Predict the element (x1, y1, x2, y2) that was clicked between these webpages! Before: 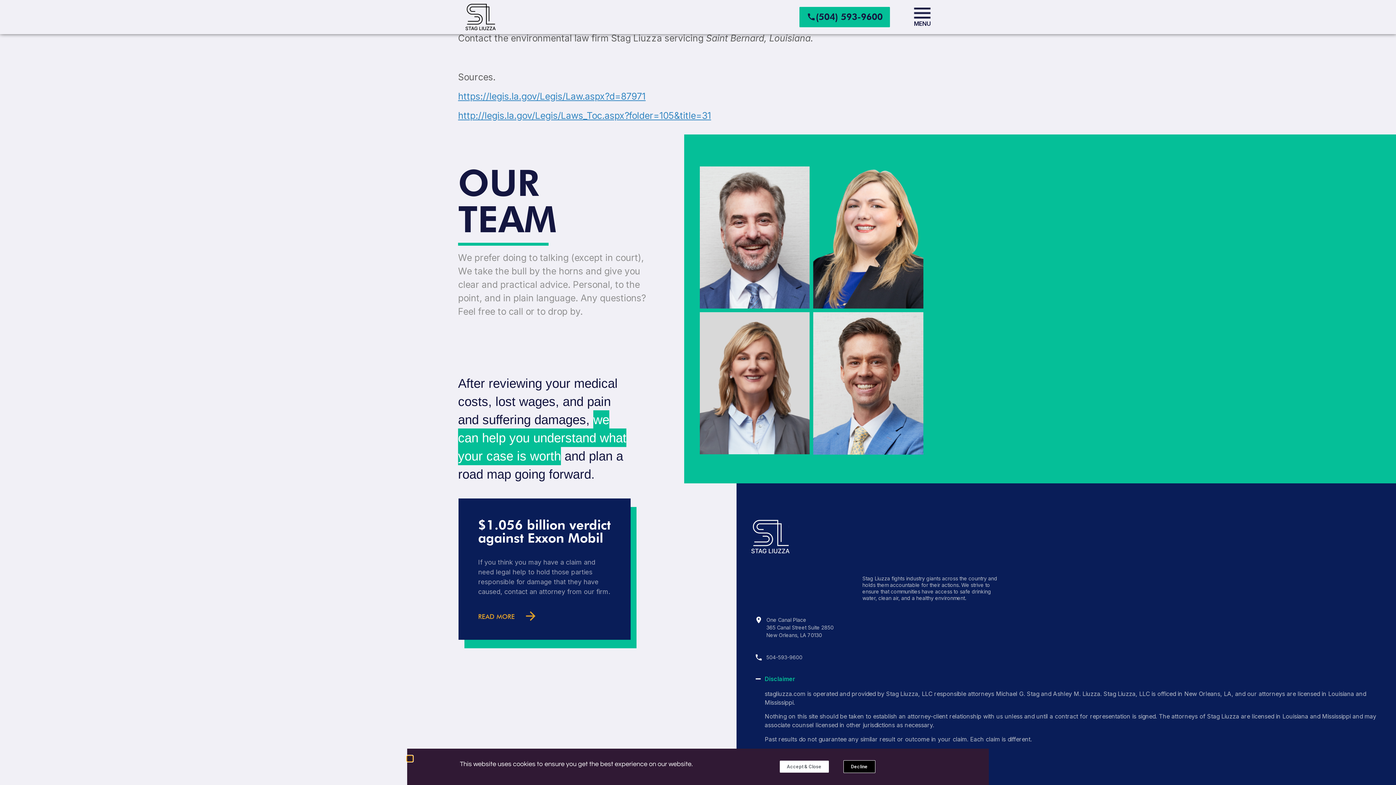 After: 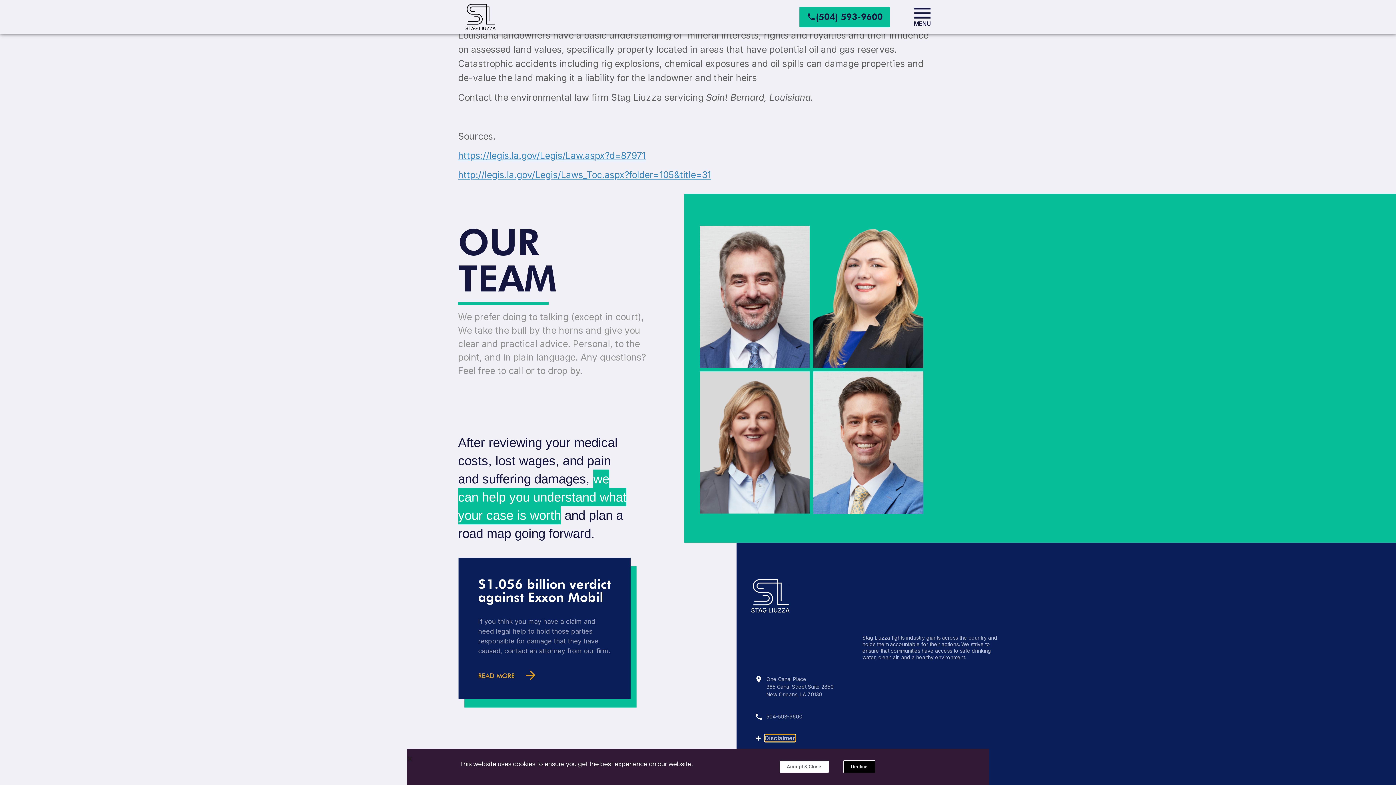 Action: bbox: (764, 675, 795, 682) label: Disclaimer